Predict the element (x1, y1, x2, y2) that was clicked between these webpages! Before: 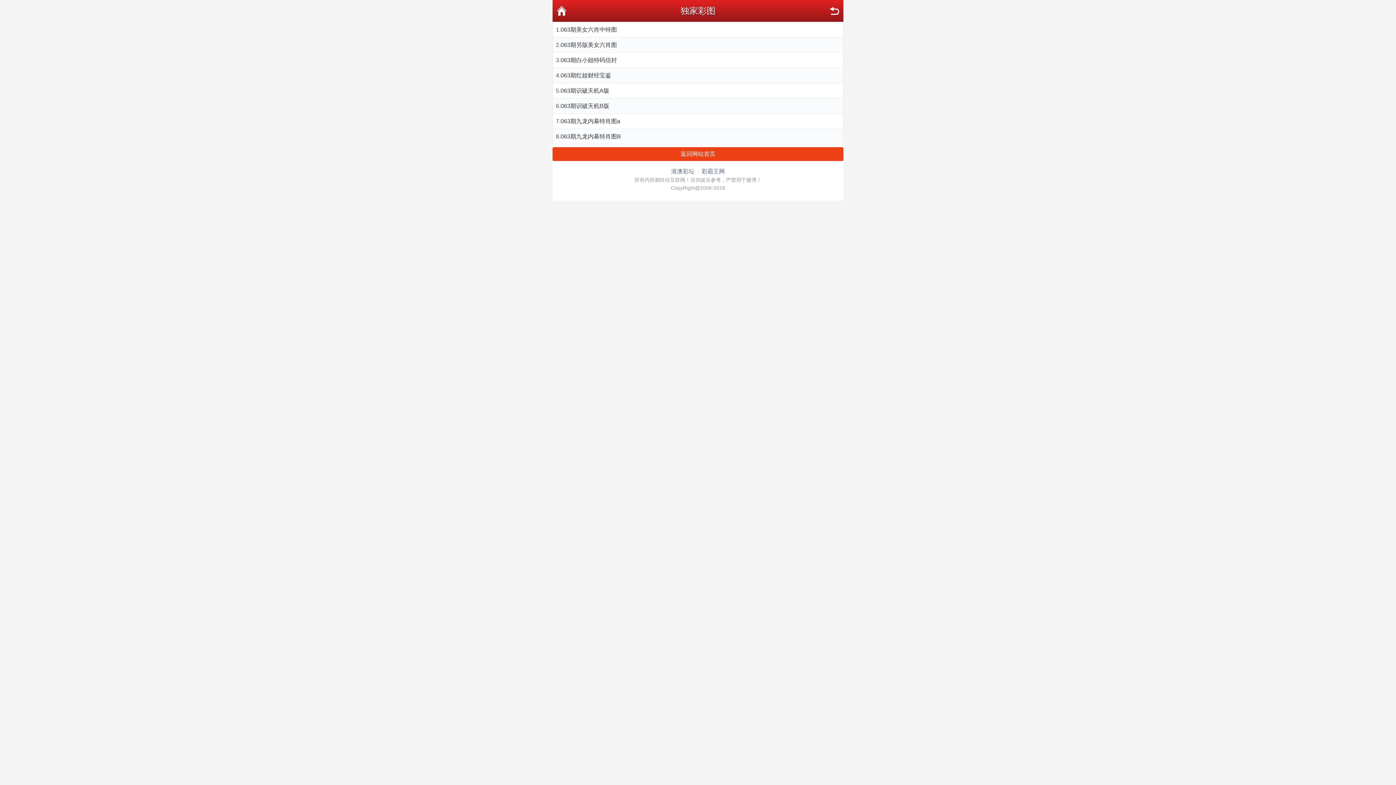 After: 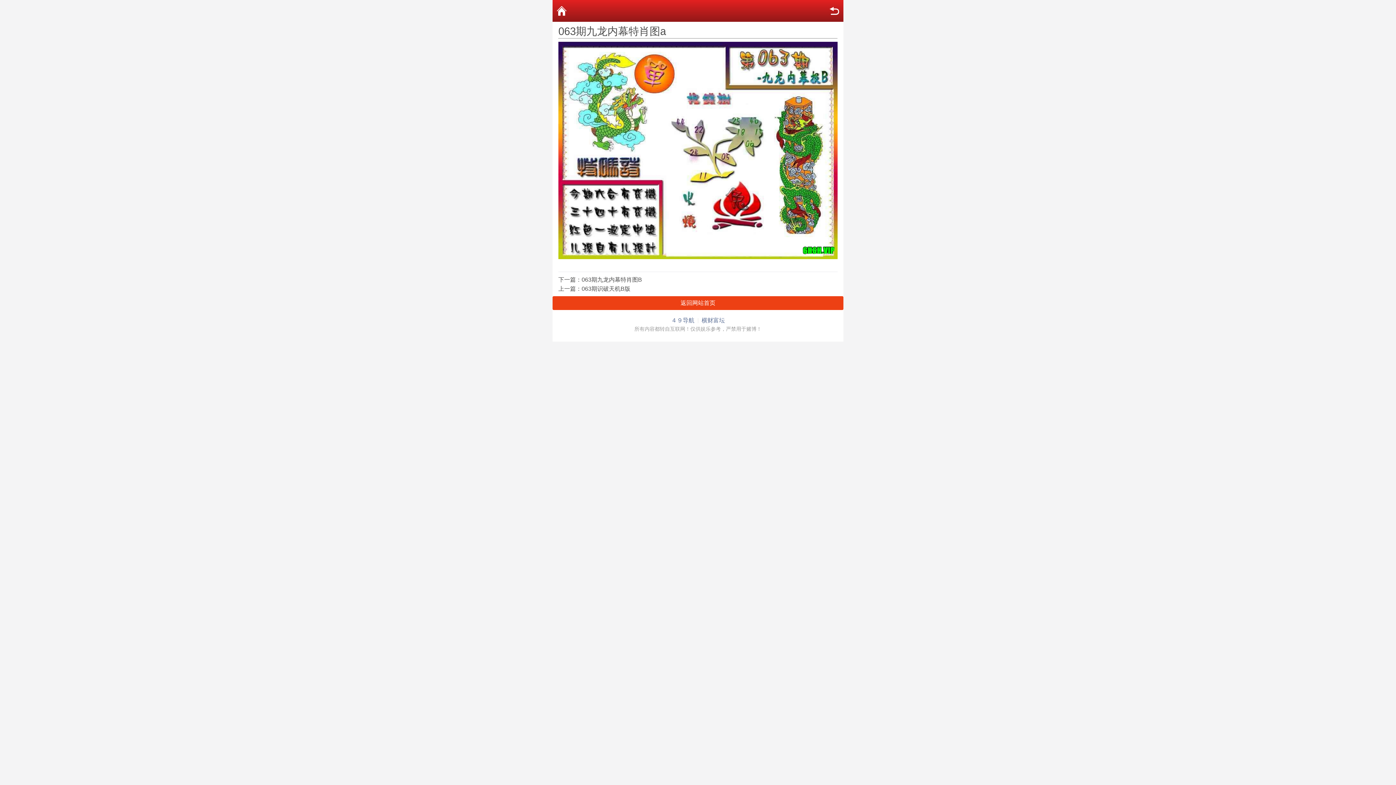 Action: label: 063期九龙内幕特肖图a bbox: (560, 116, 840, 125)